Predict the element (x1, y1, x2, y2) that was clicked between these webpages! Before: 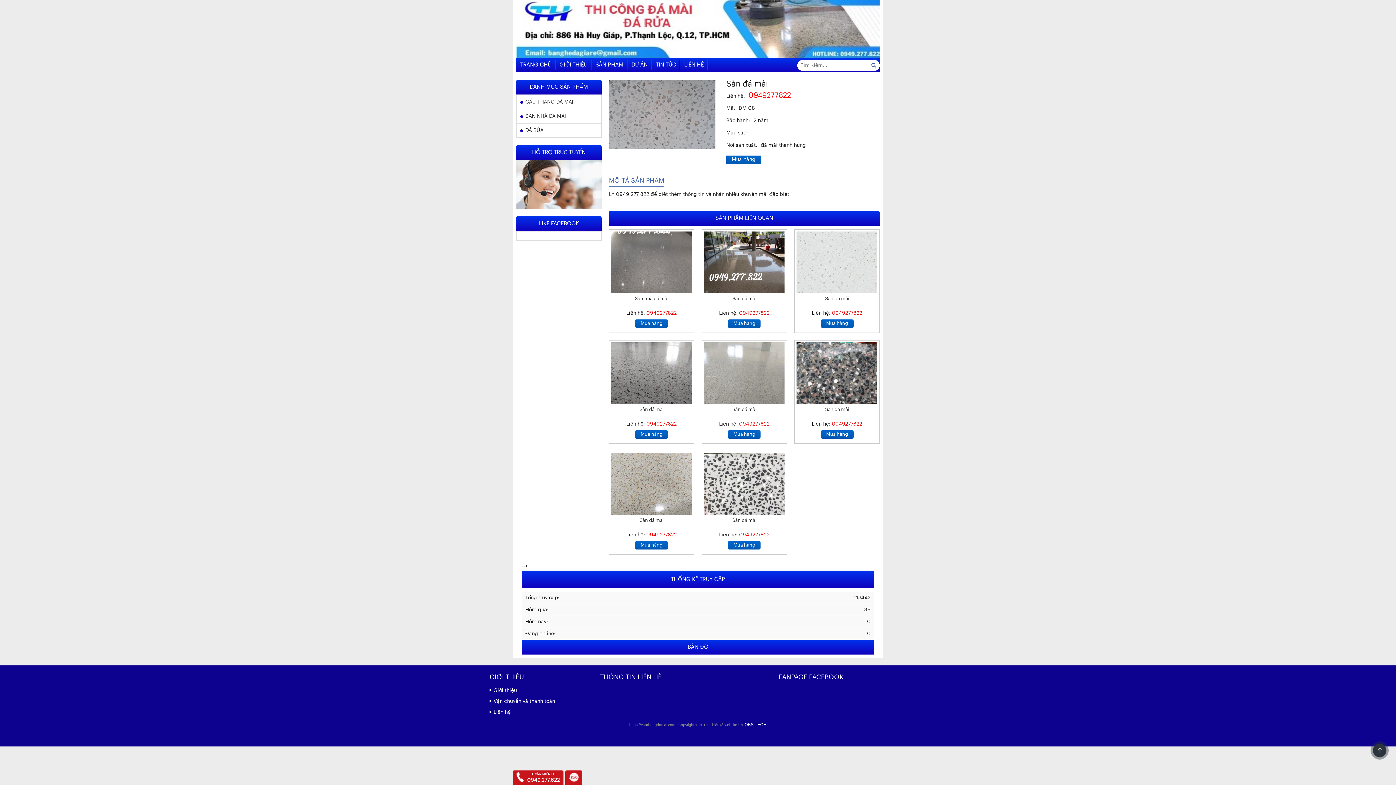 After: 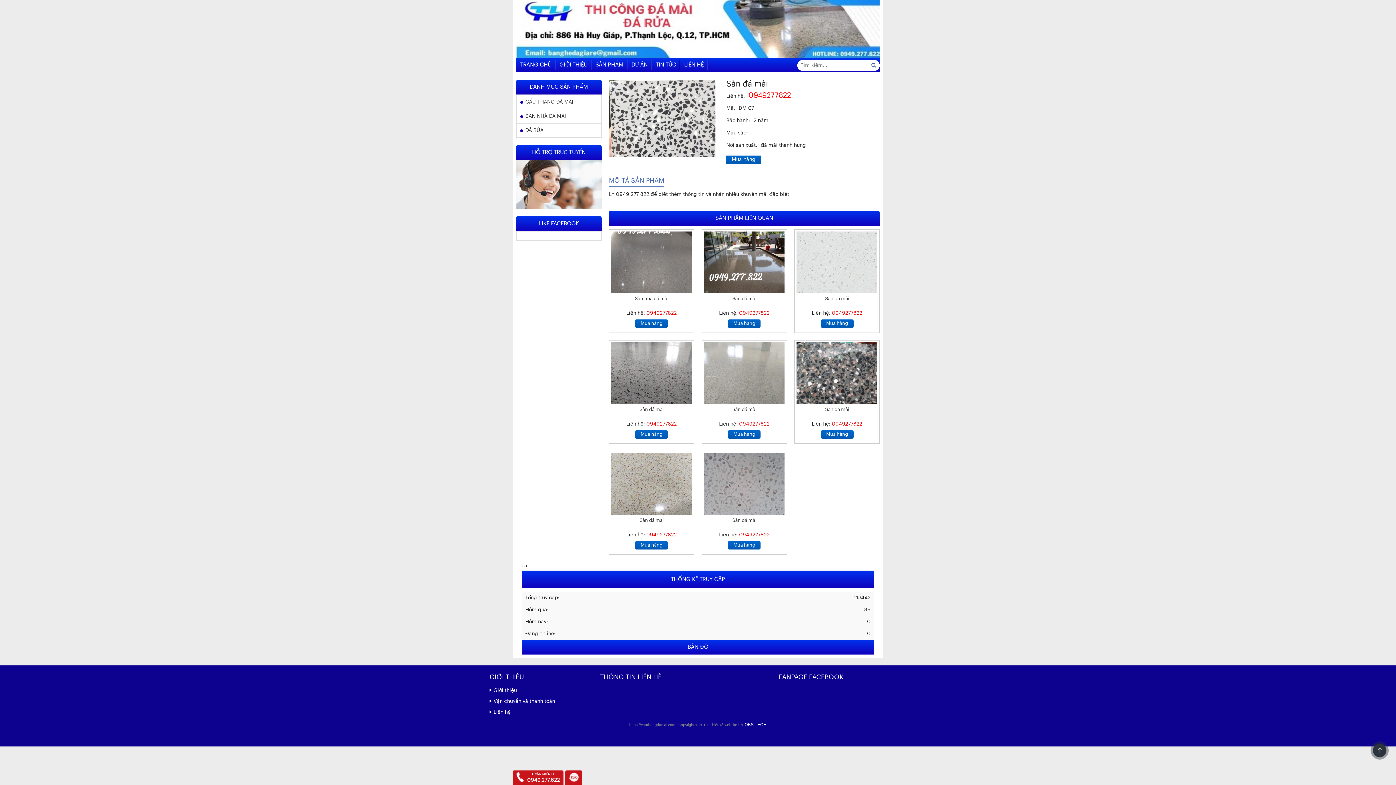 Action: label: Sàn đá mài bbox: (707, 517, 781, 531)